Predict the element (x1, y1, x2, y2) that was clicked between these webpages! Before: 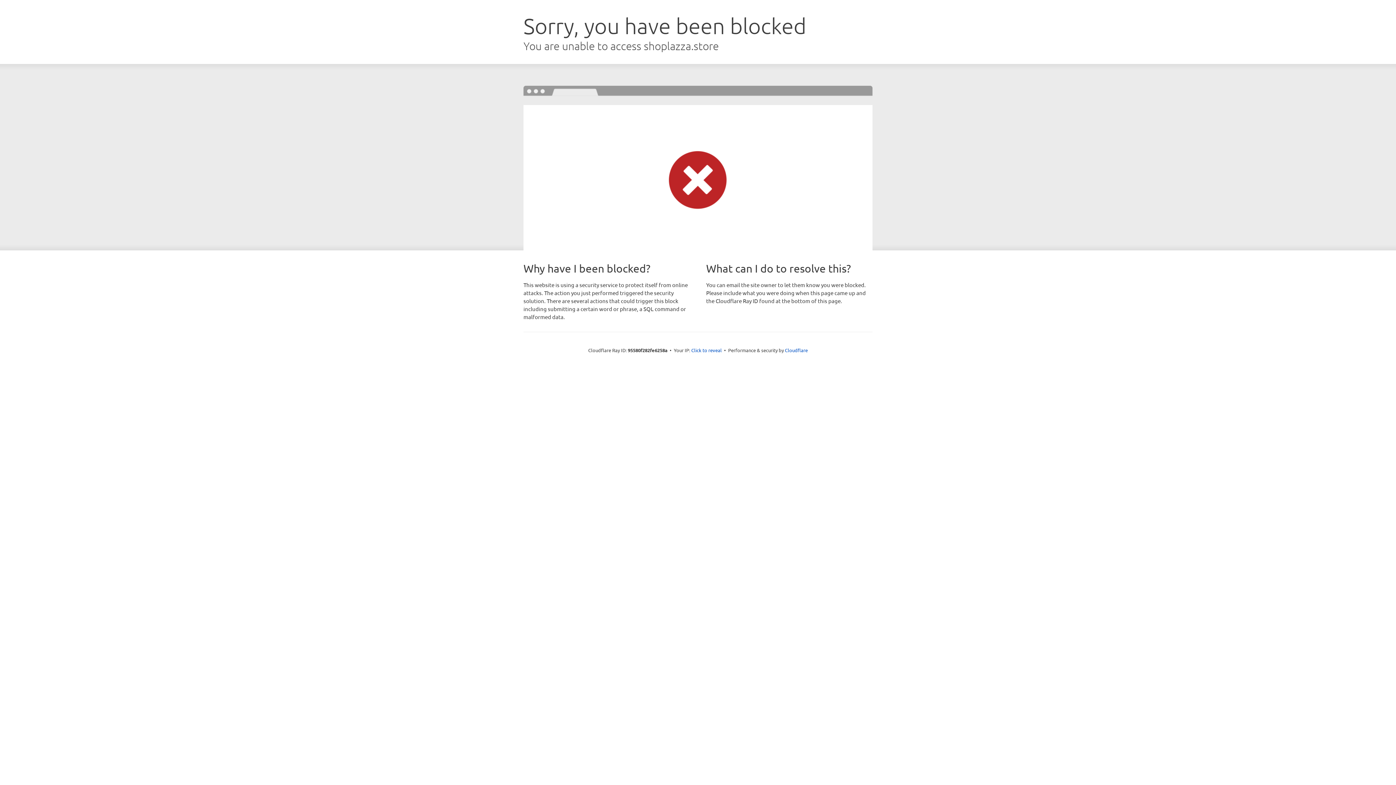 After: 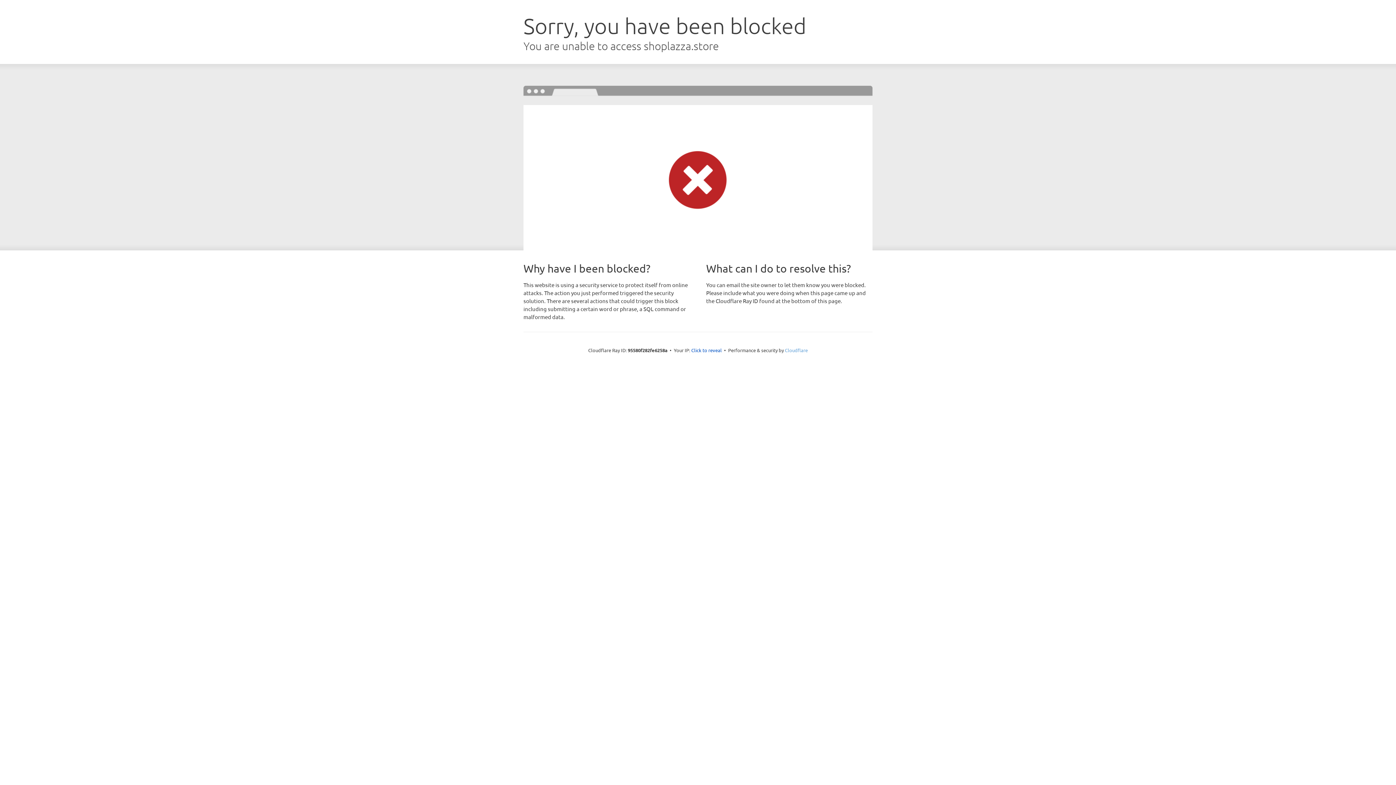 Action: label: Cloudflare bbox: (785, 347, 808, 353)